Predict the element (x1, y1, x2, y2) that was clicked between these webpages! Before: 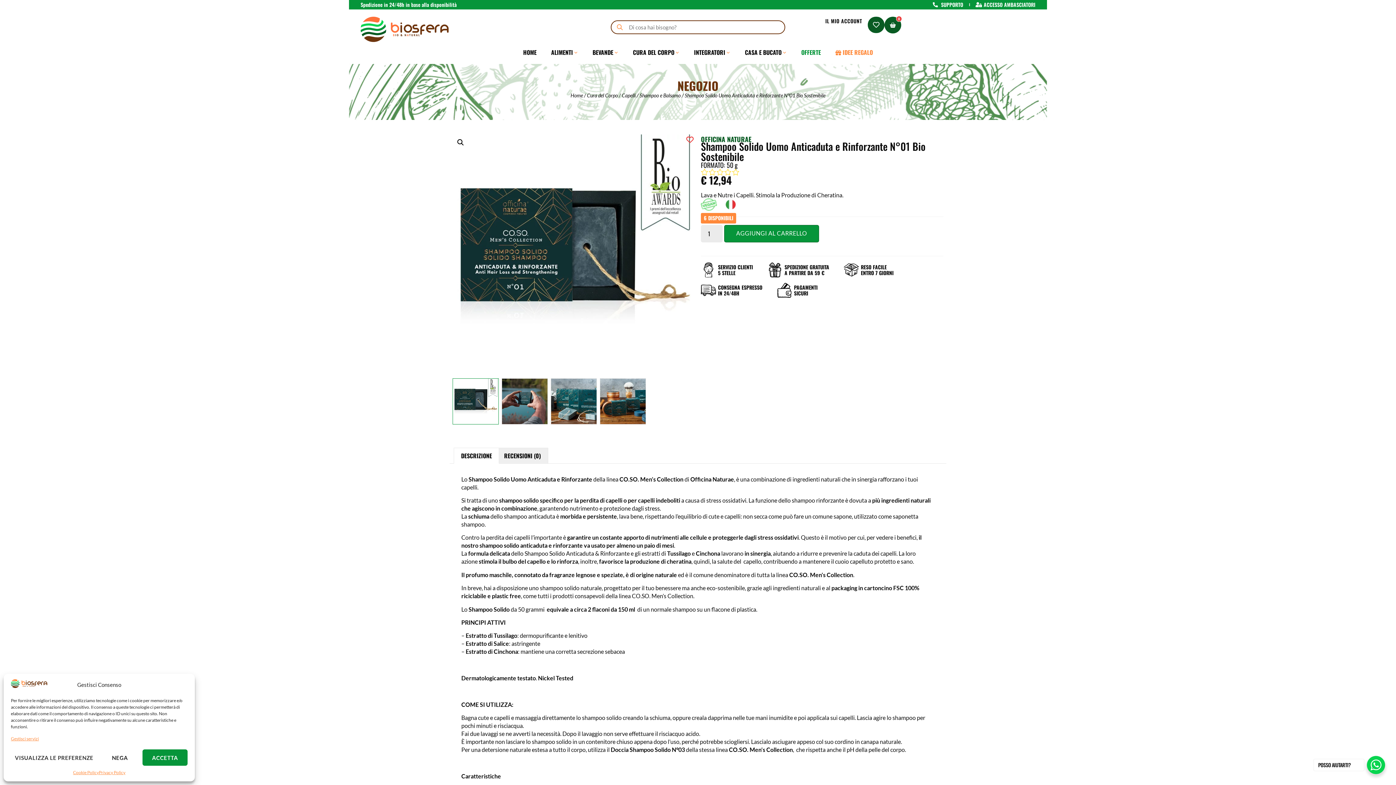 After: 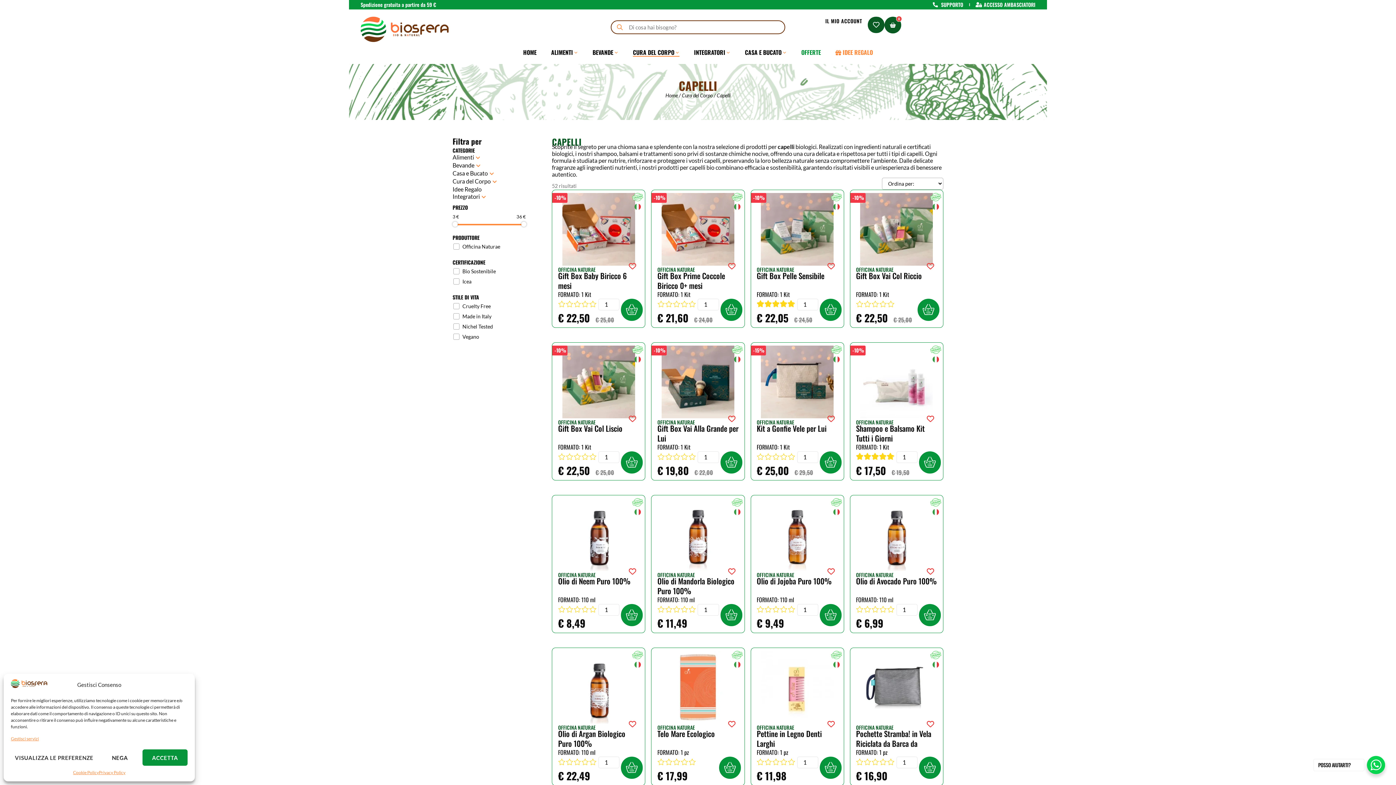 Action: bbox: (622, 92, 635, 98) label: Capelli